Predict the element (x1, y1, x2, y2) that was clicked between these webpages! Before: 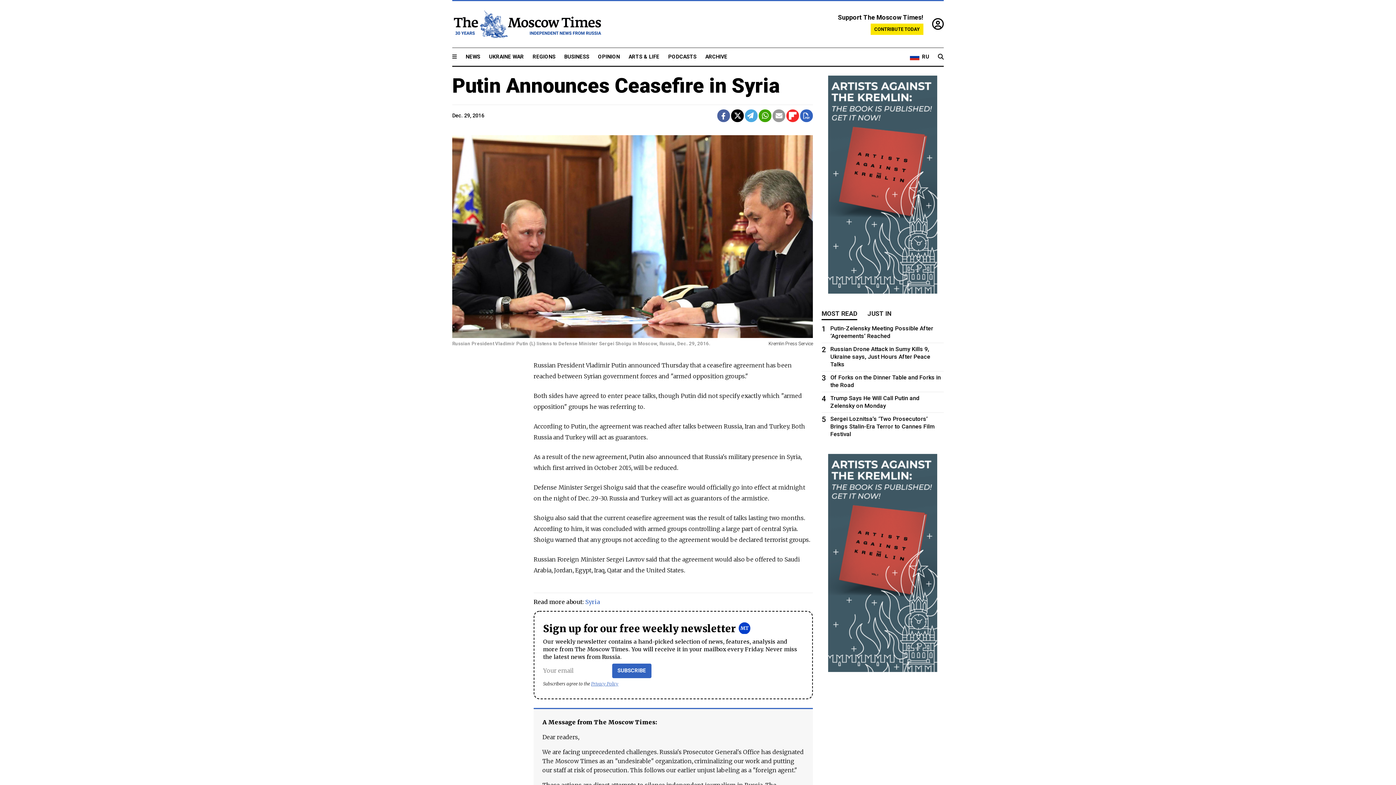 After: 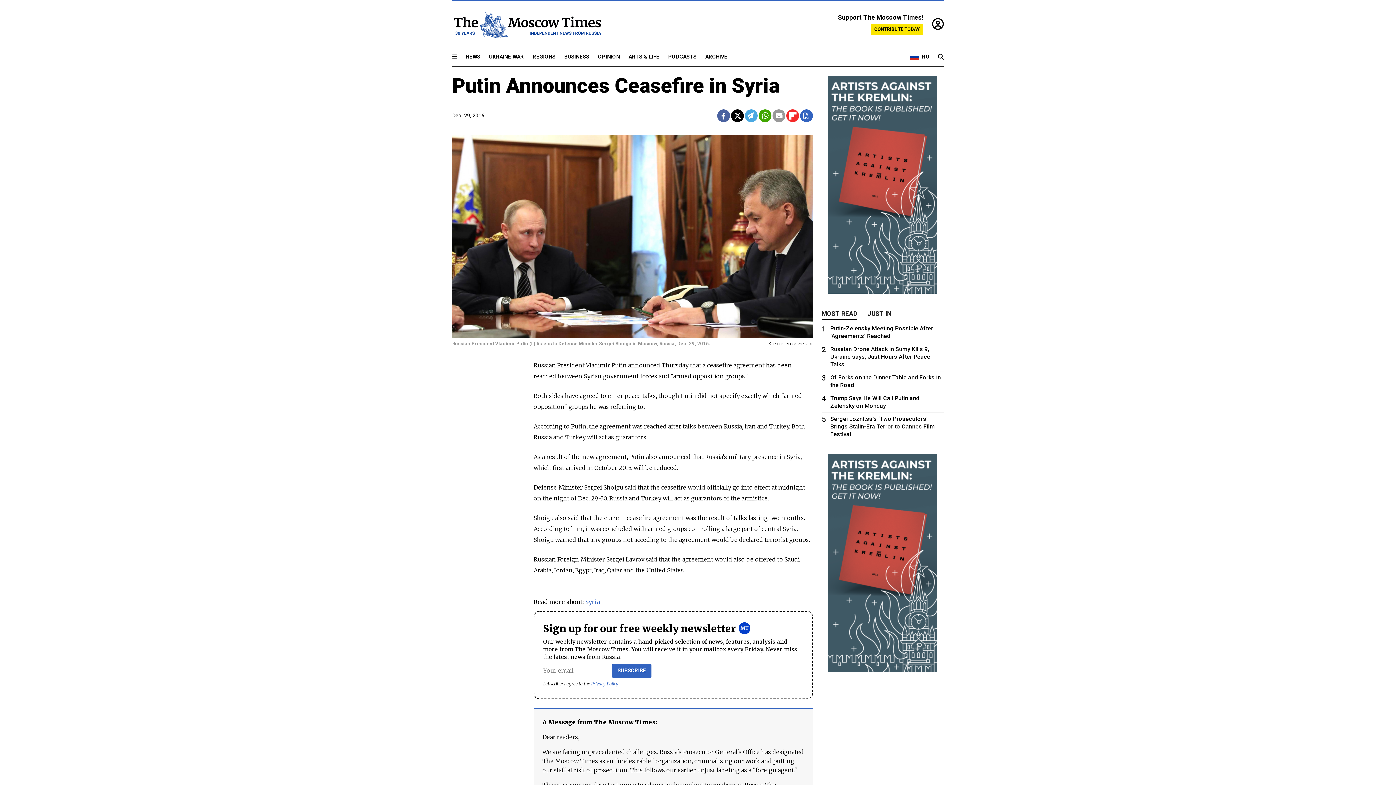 Action: bbox: (772, 109, 785, 122)